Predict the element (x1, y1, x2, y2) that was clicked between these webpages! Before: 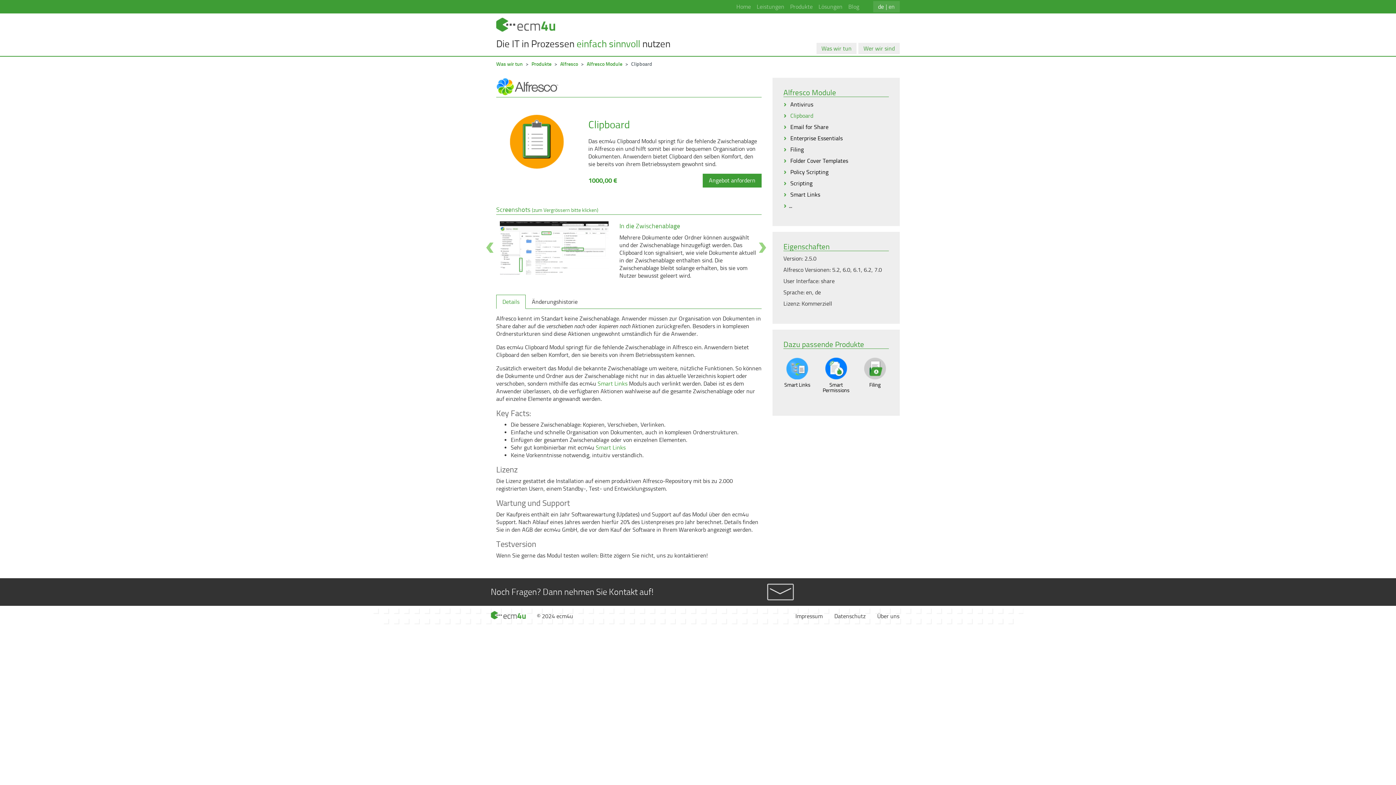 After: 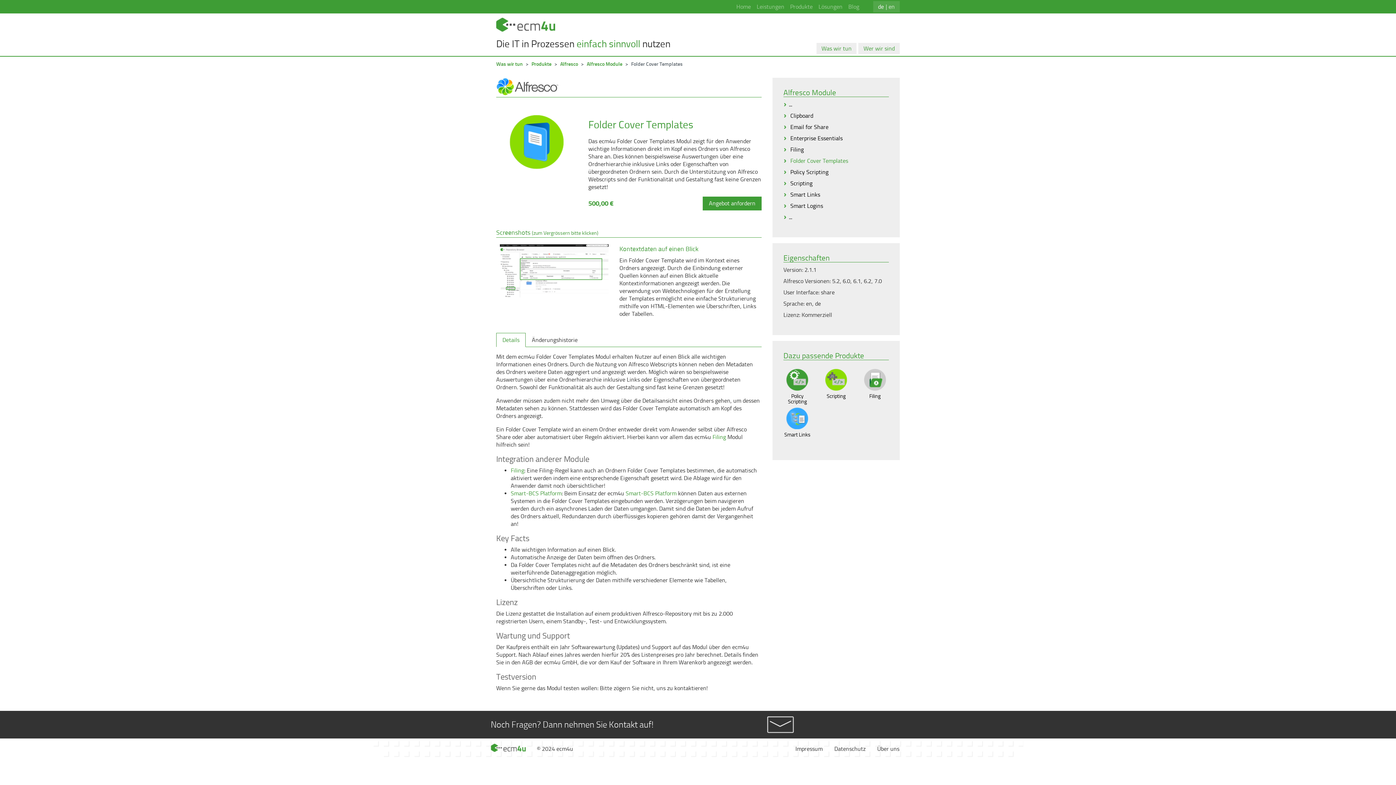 Action: label: Folder Cover Templates bbox: (790, 157, 848, 164)